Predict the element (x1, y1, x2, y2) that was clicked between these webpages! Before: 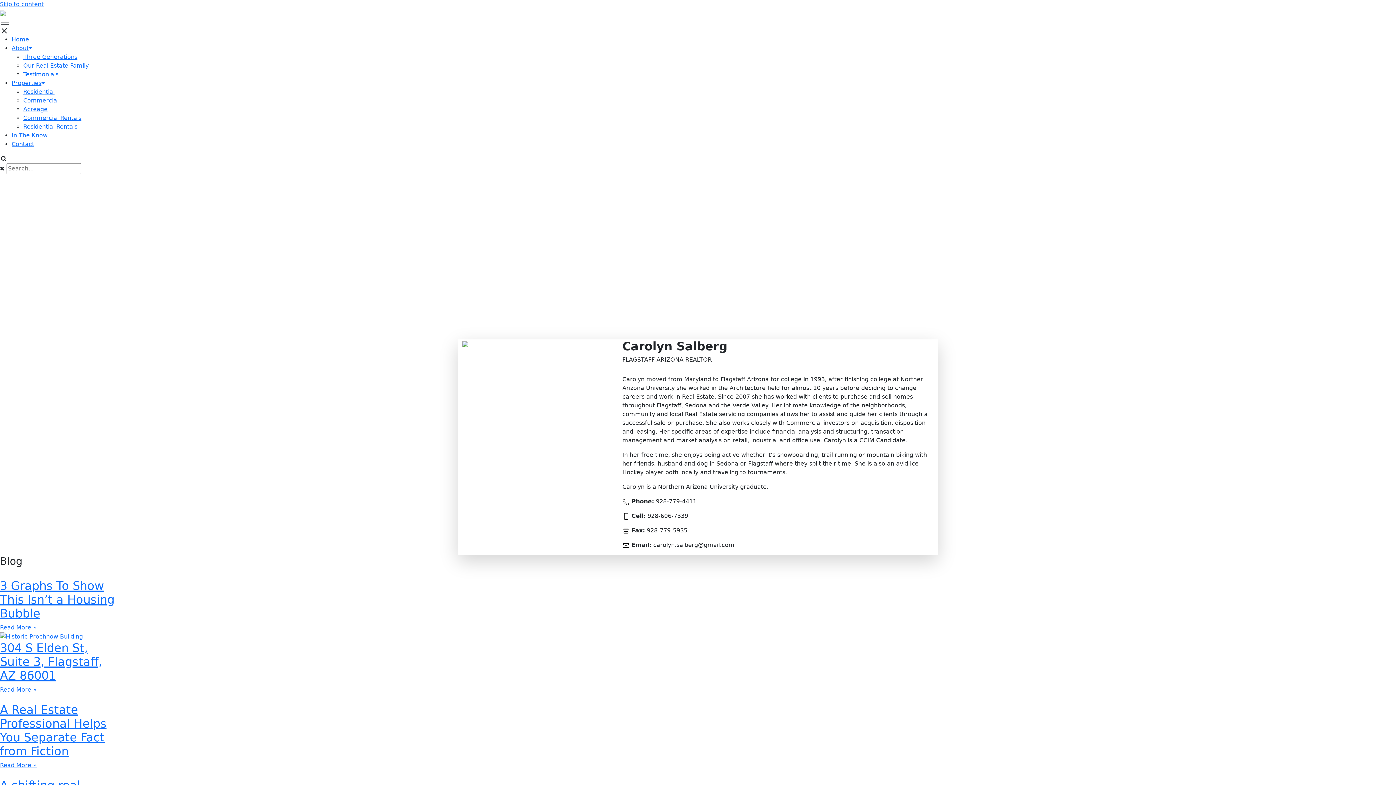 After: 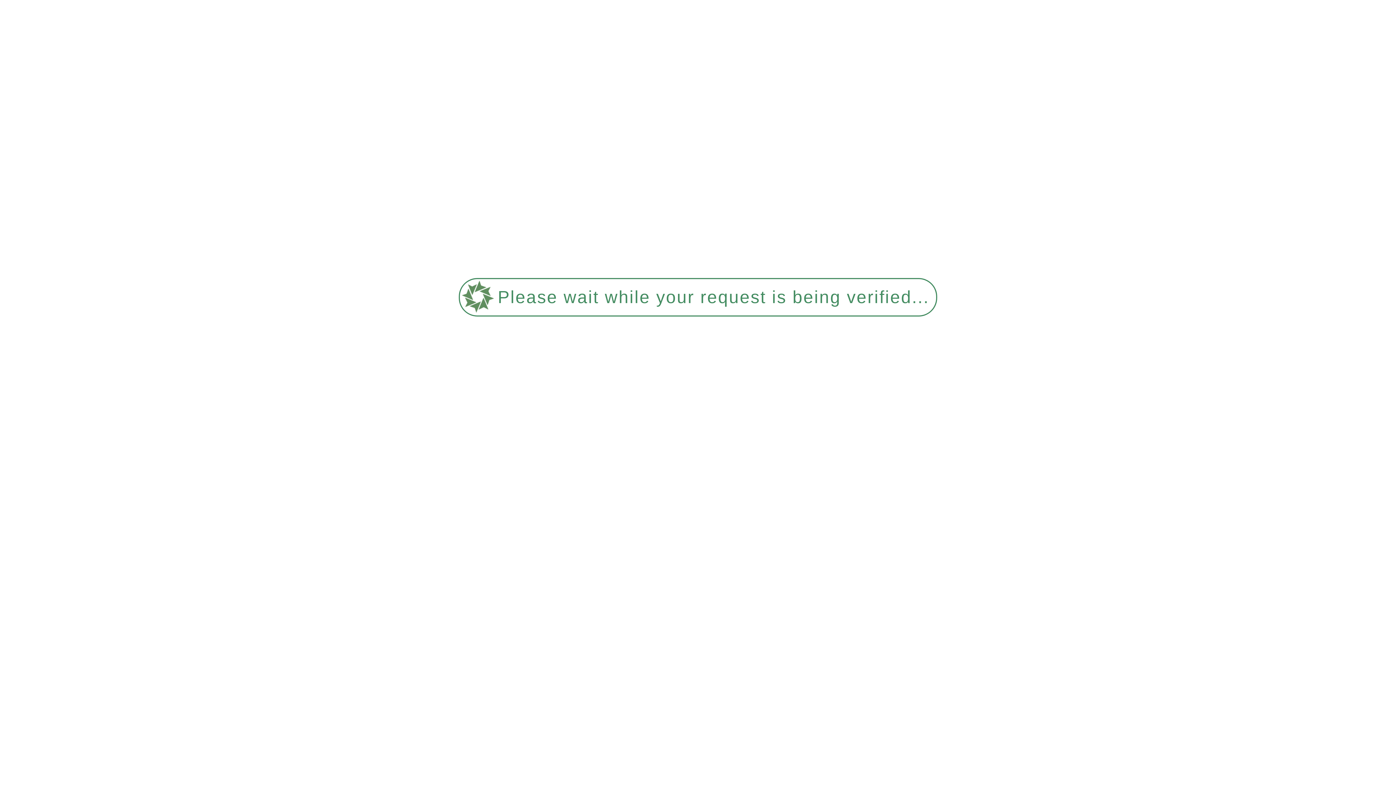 Action: bbox: (0, 633, 82, 640)